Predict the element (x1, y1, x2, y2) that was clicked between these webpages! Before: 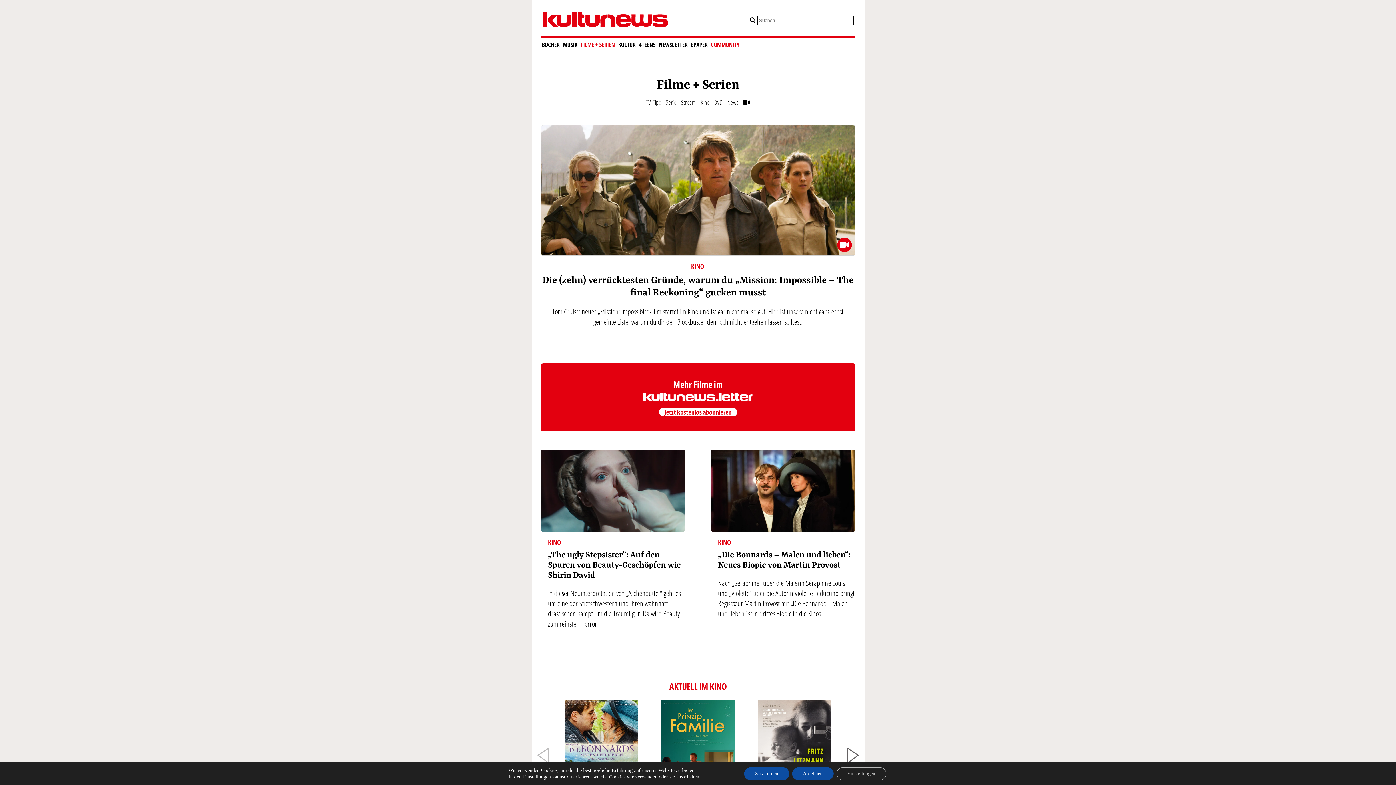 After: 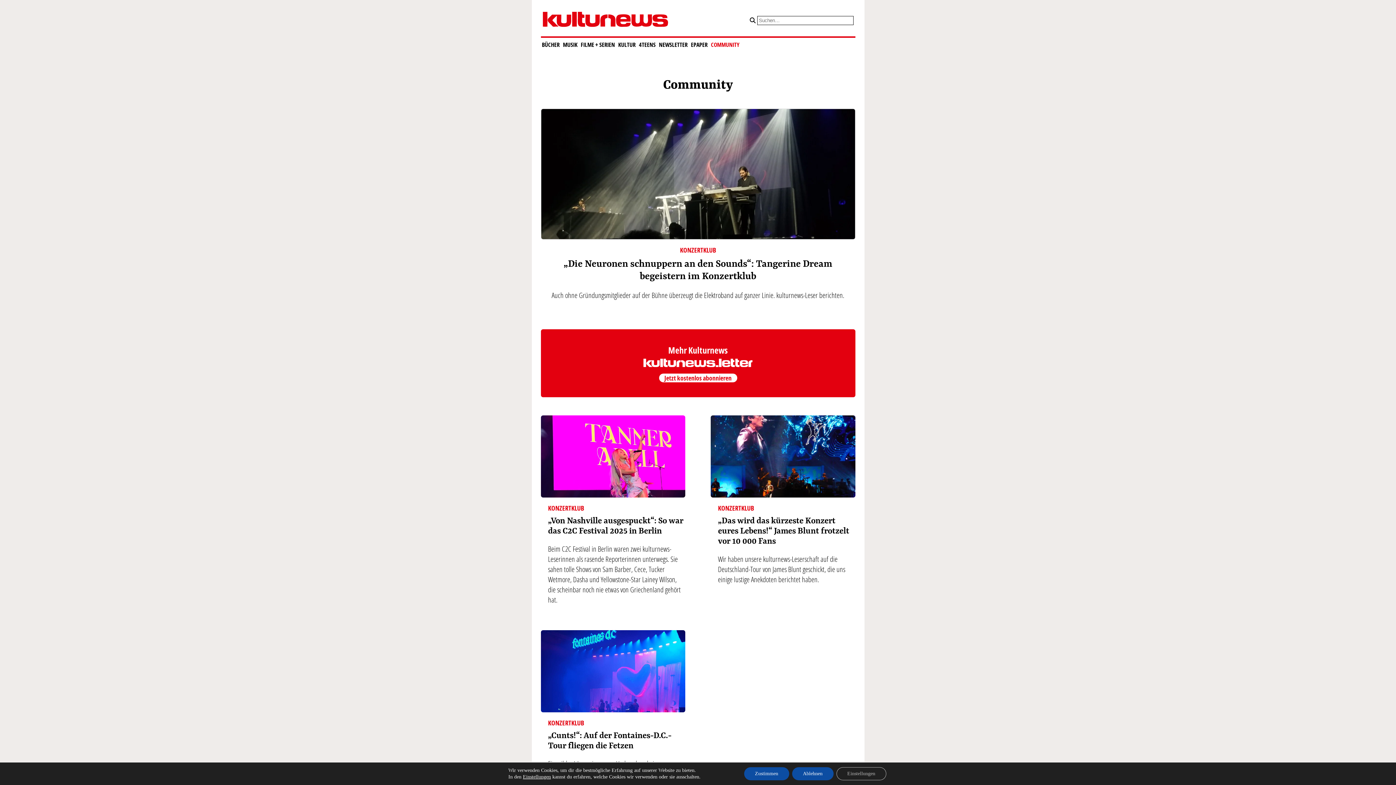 Action: bbox: (710, 37, 740, 51) label: COMMUNITY